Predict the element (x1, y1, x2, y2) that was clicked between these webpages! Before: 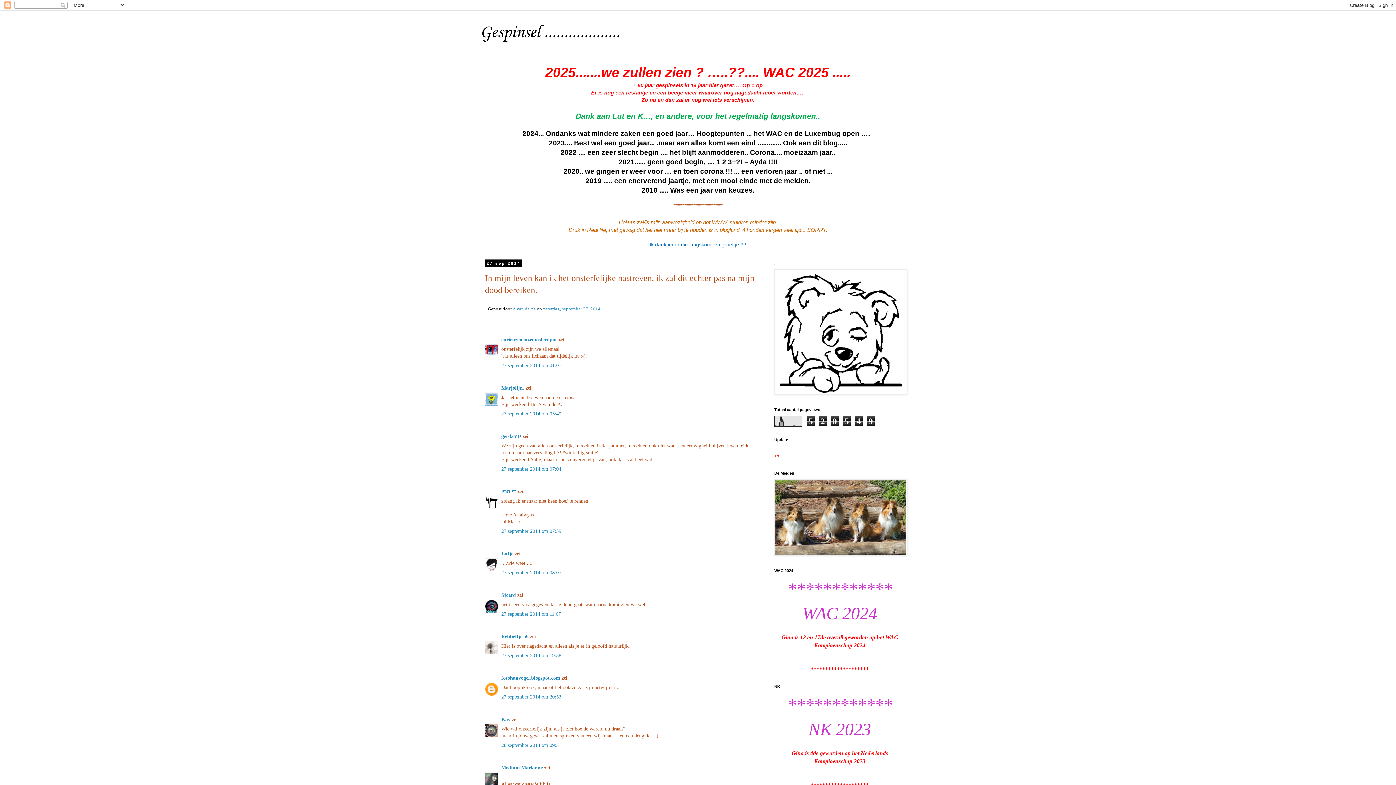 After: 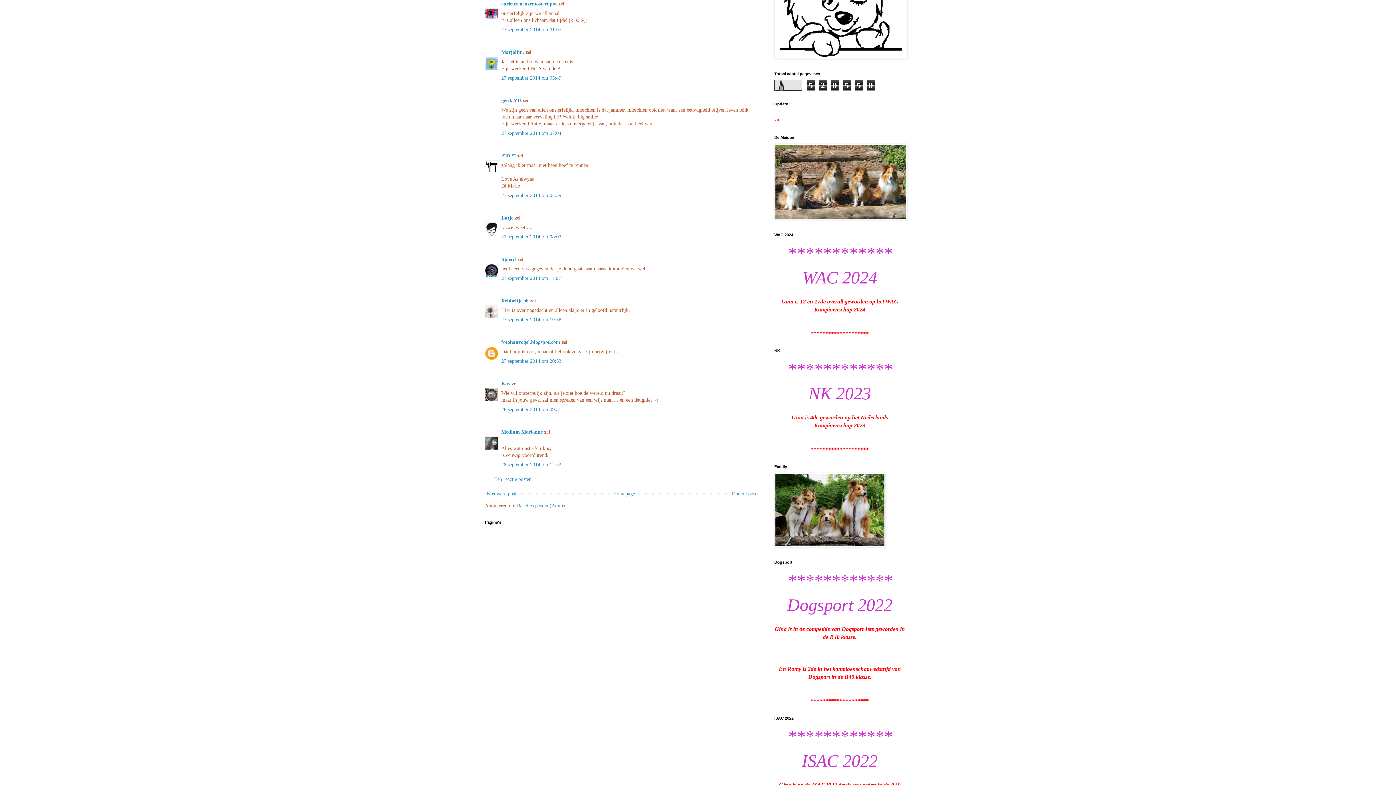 Action: label: 27 september 2014 om 01:07 bbox: (501, 362, 561, 368)